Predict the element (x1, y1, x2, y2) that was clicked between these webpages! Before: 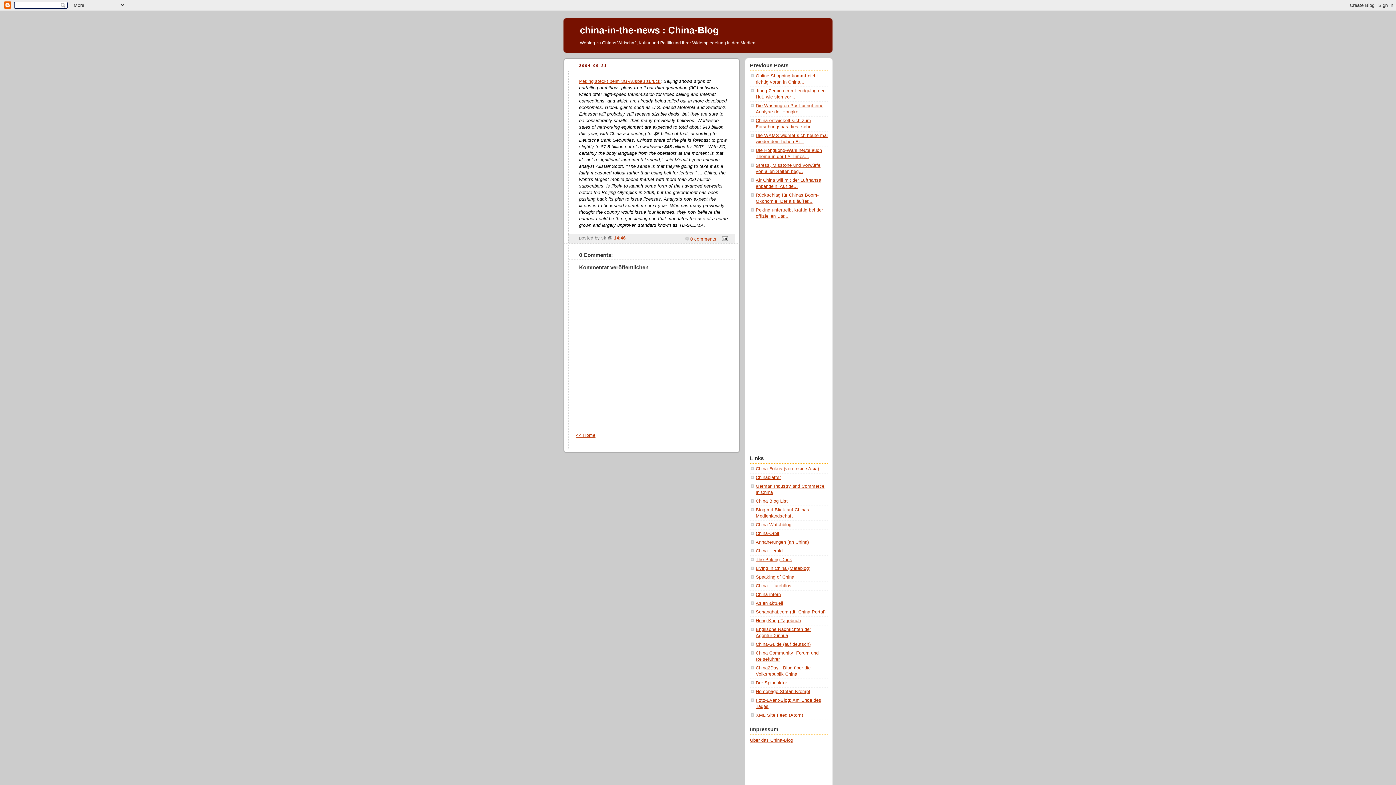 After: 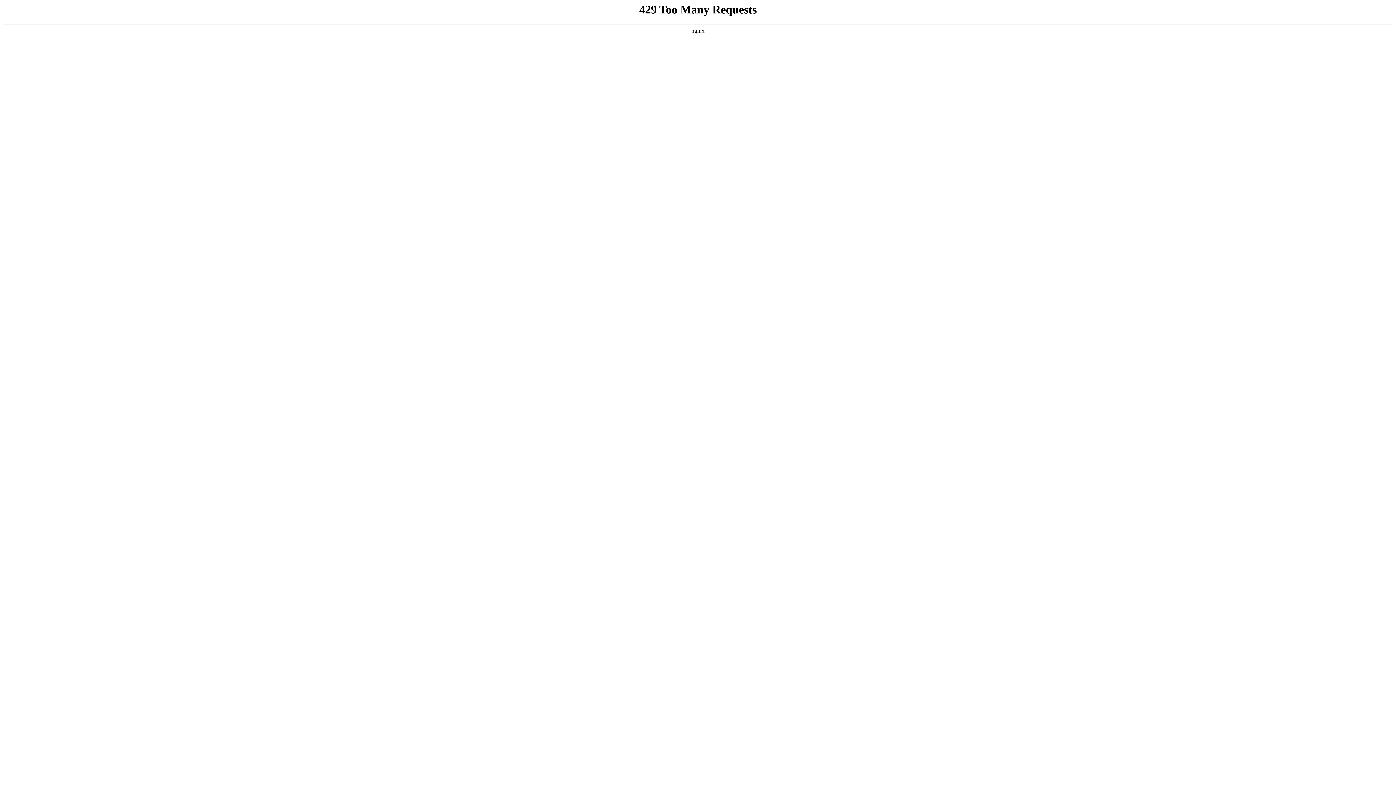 Action: label: China-Guide (auf deutsch) bbox: (756, 642, 810, 647)